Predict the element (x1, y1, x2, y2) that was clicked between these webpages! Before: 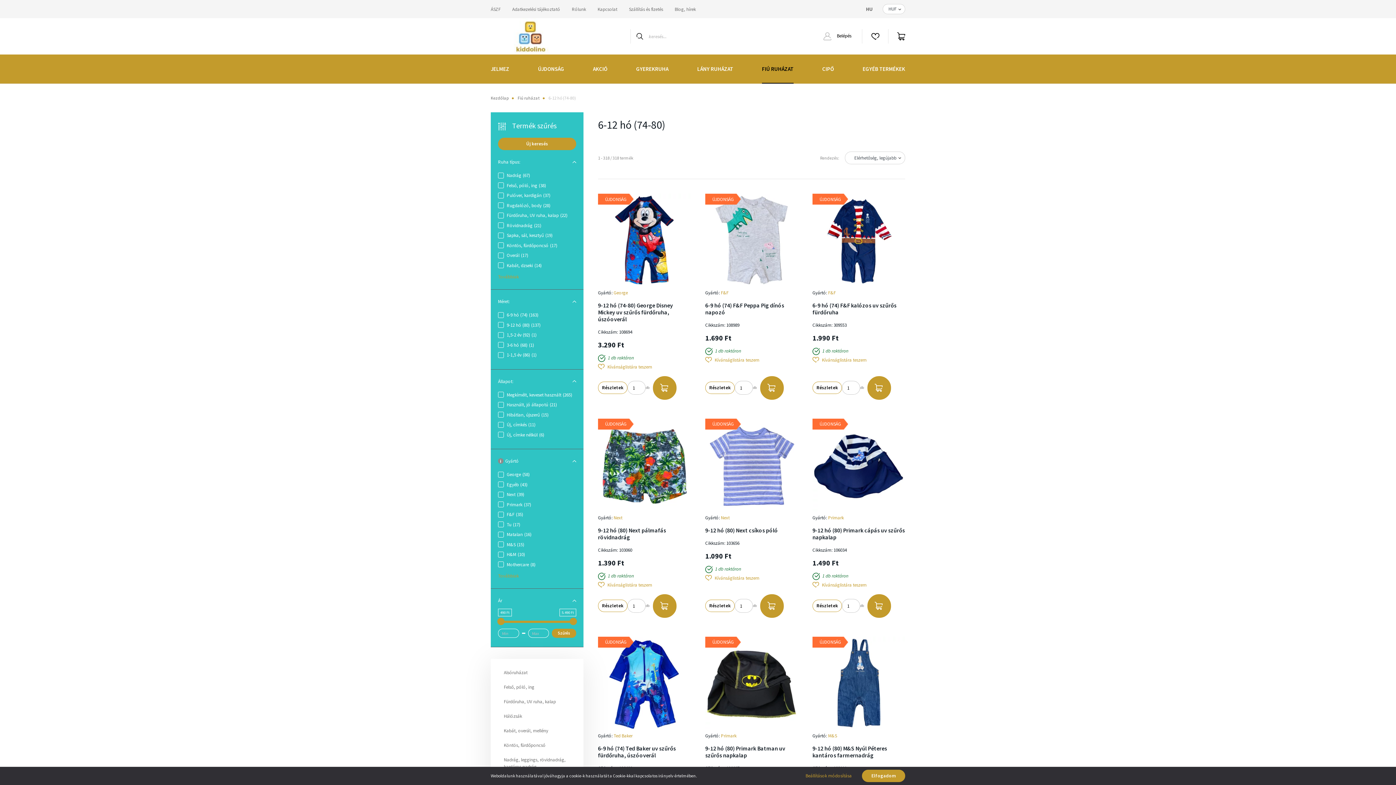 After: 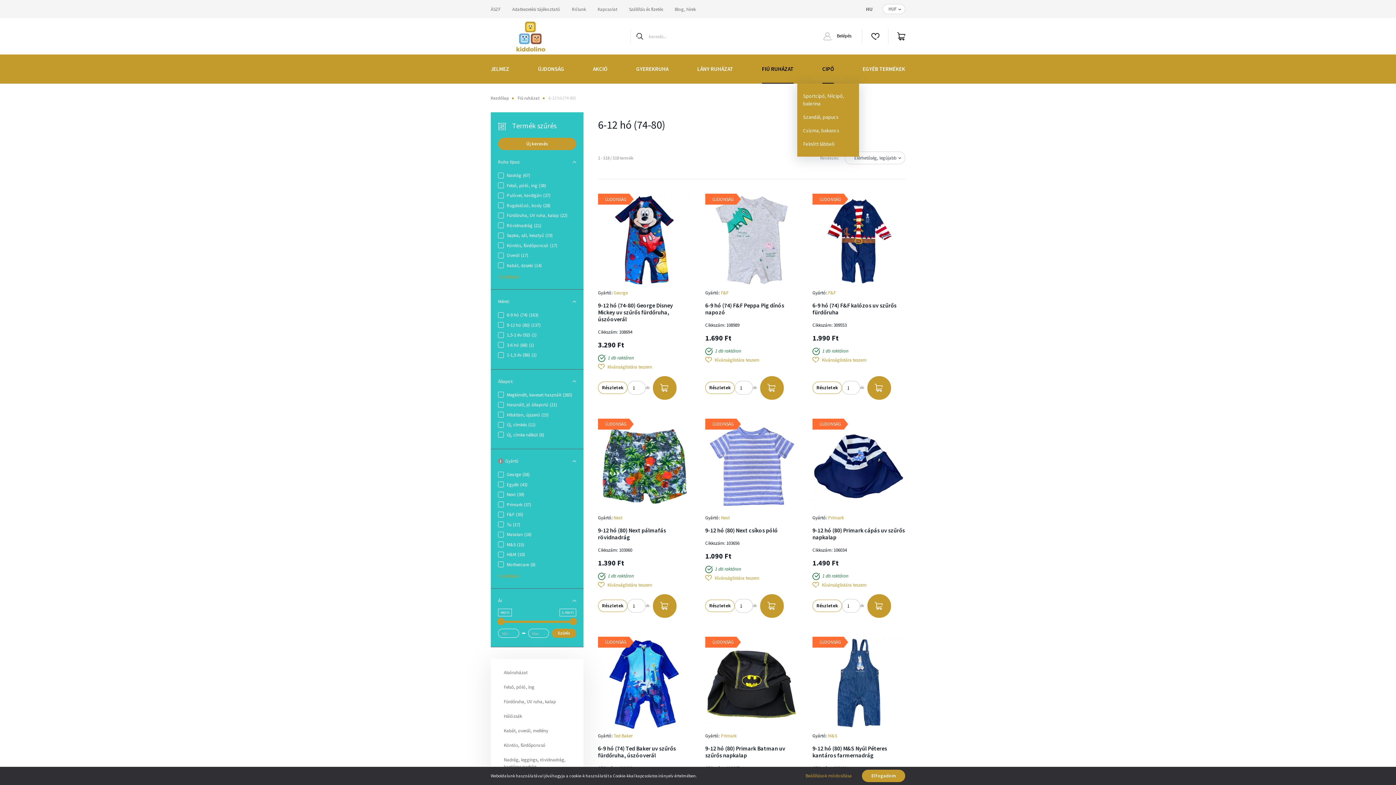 Action: label: CIPŐ bbox: (822, 54, 834, 83)